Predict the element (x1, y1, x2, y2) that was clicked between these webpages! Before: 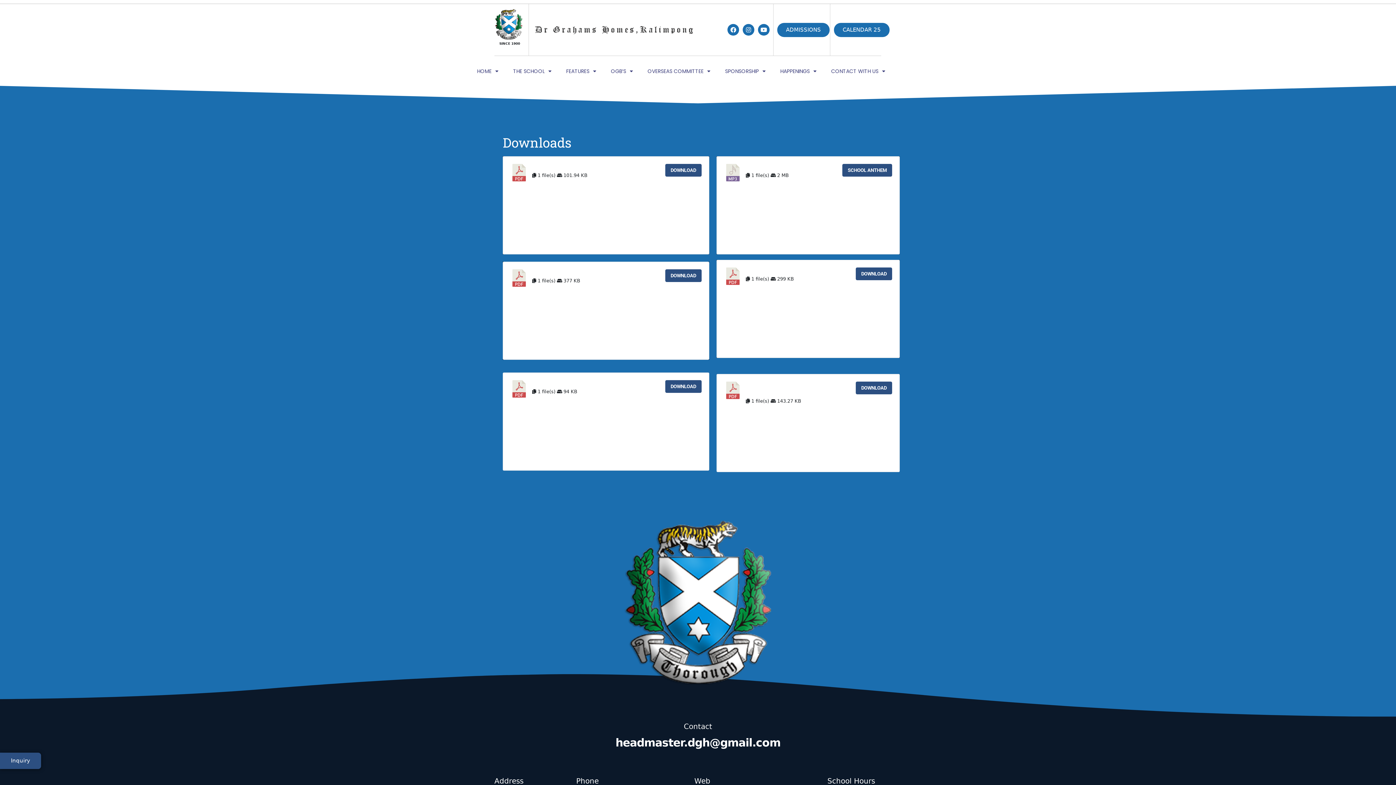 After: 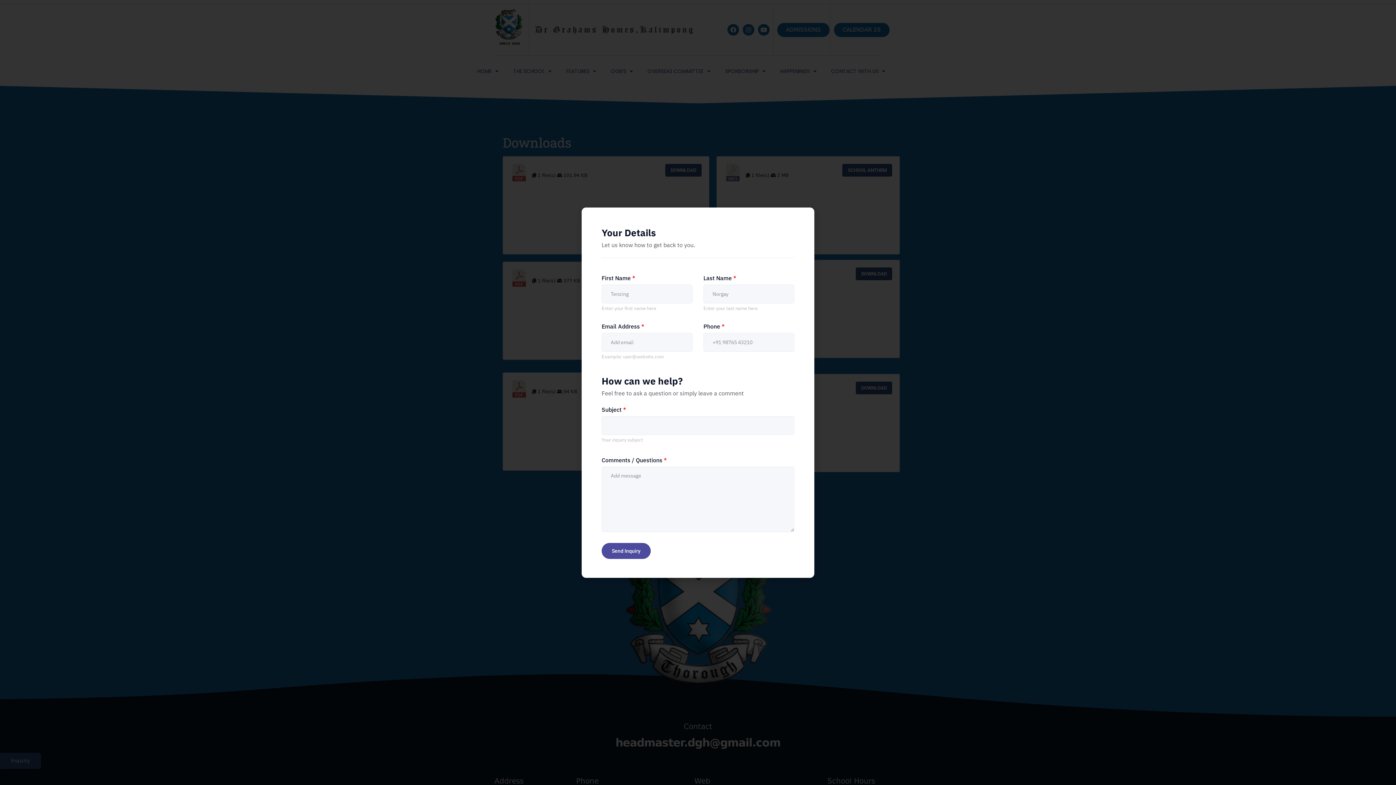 Action: label: Inquiry bbox: (0, 753, 41, 769)